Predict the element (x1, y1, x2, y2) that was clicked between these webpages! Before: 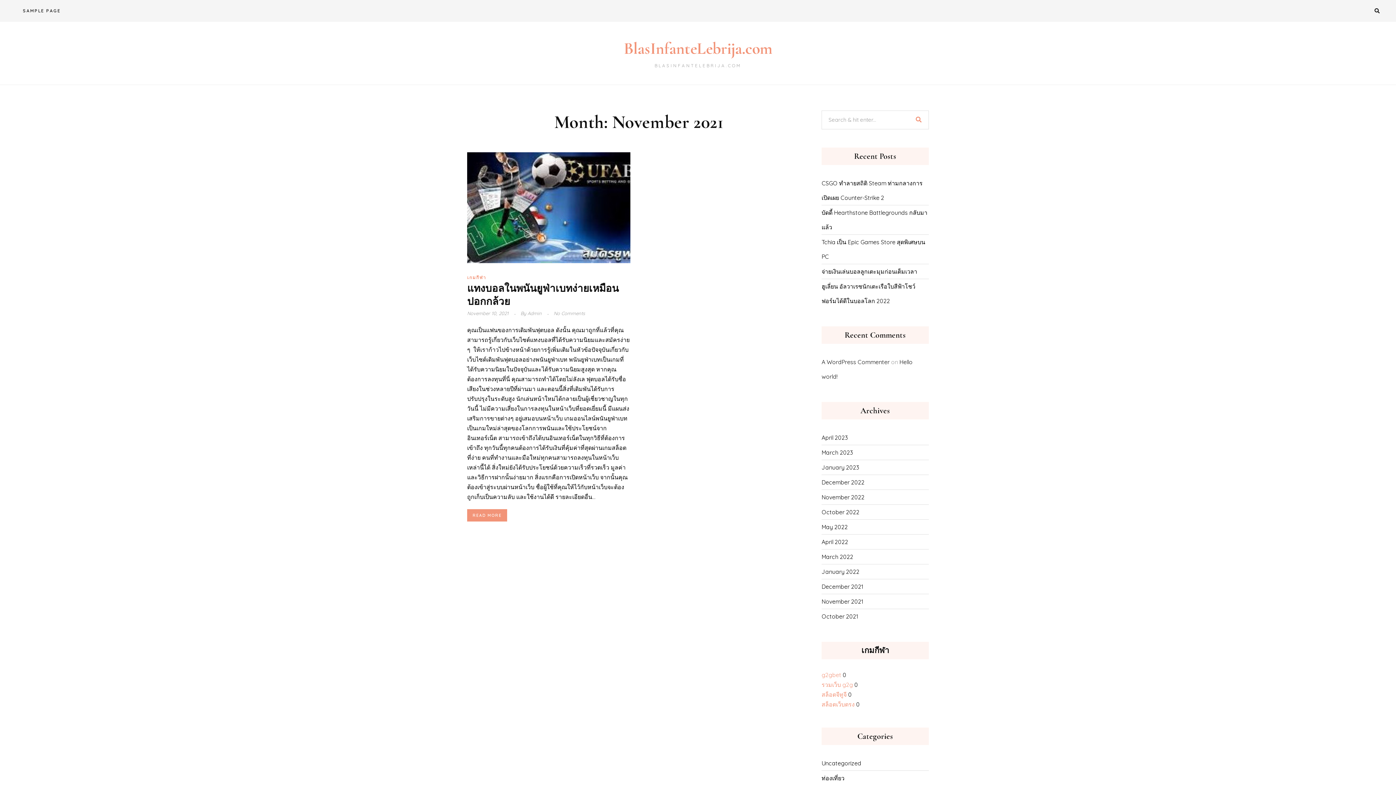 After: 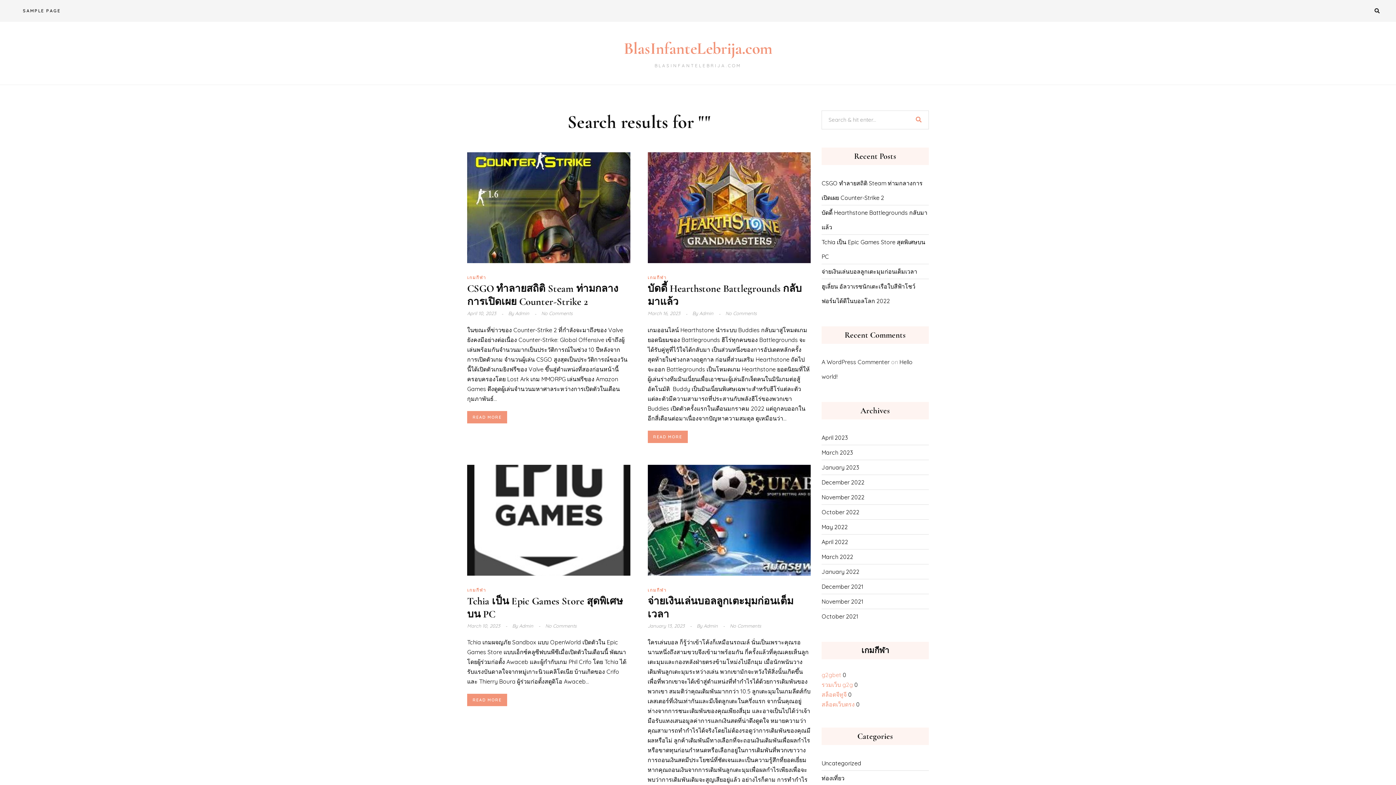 Action: bbox: (910, 115, 928, 124)